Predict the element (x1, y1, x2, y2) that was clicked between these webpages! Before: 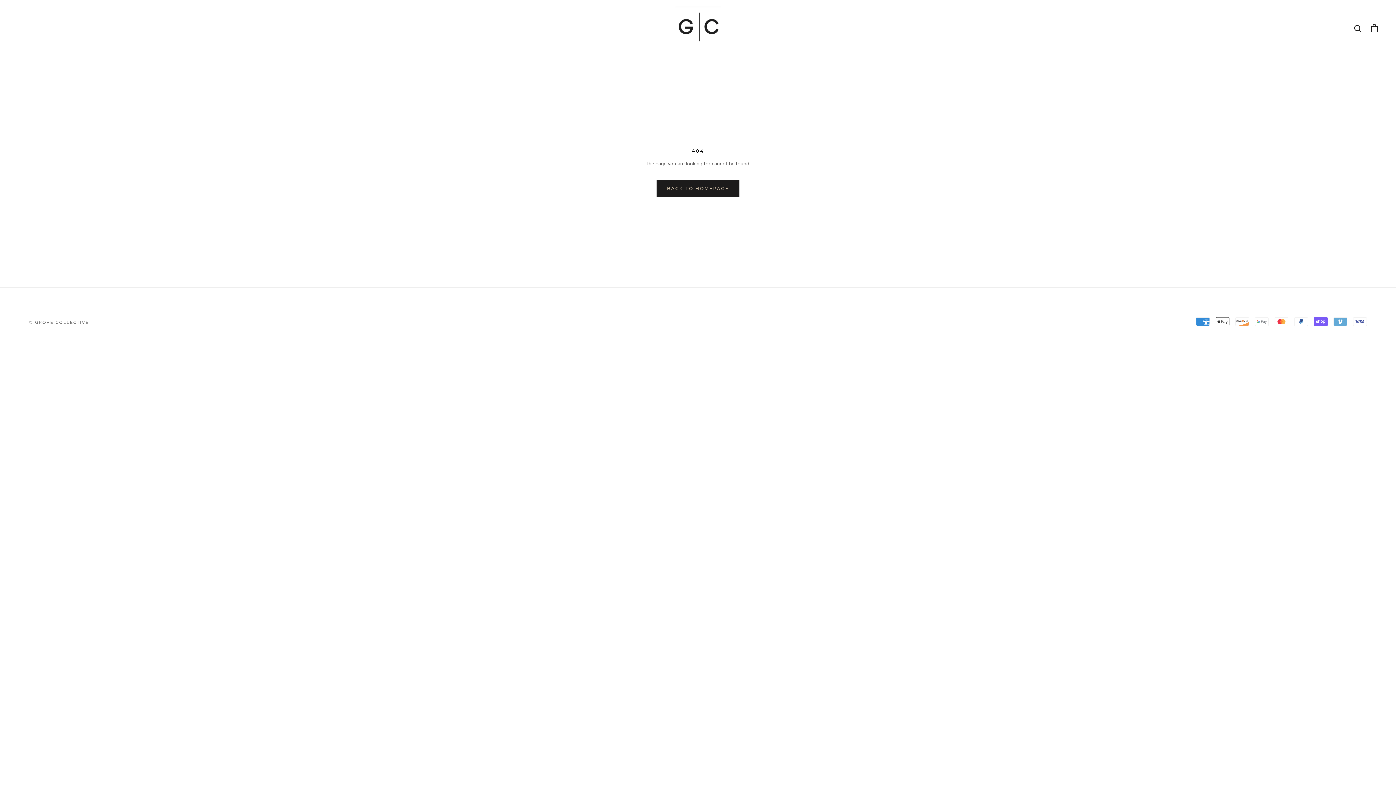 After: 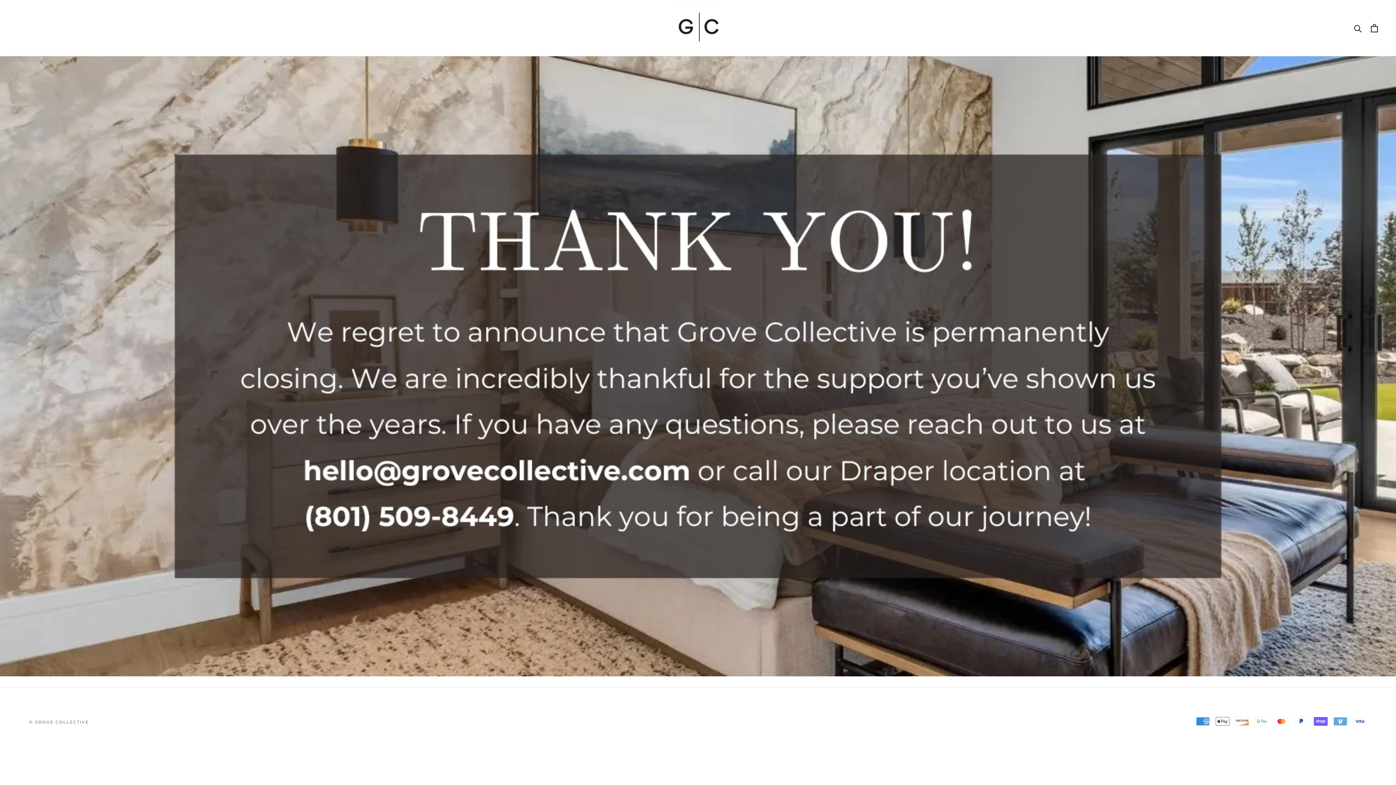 Action: bbox: (29, 319, 88, 324) label: © GROVE COLLECTIVE